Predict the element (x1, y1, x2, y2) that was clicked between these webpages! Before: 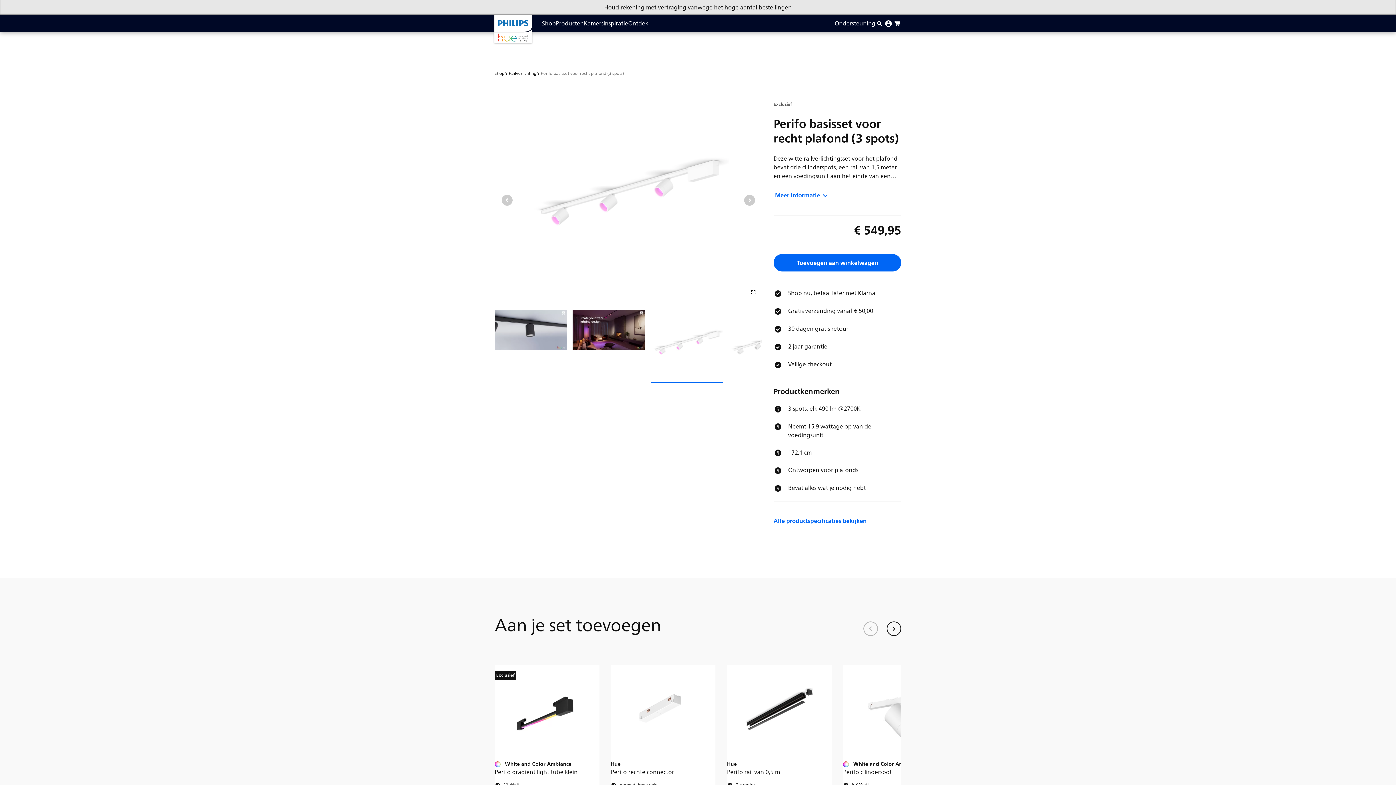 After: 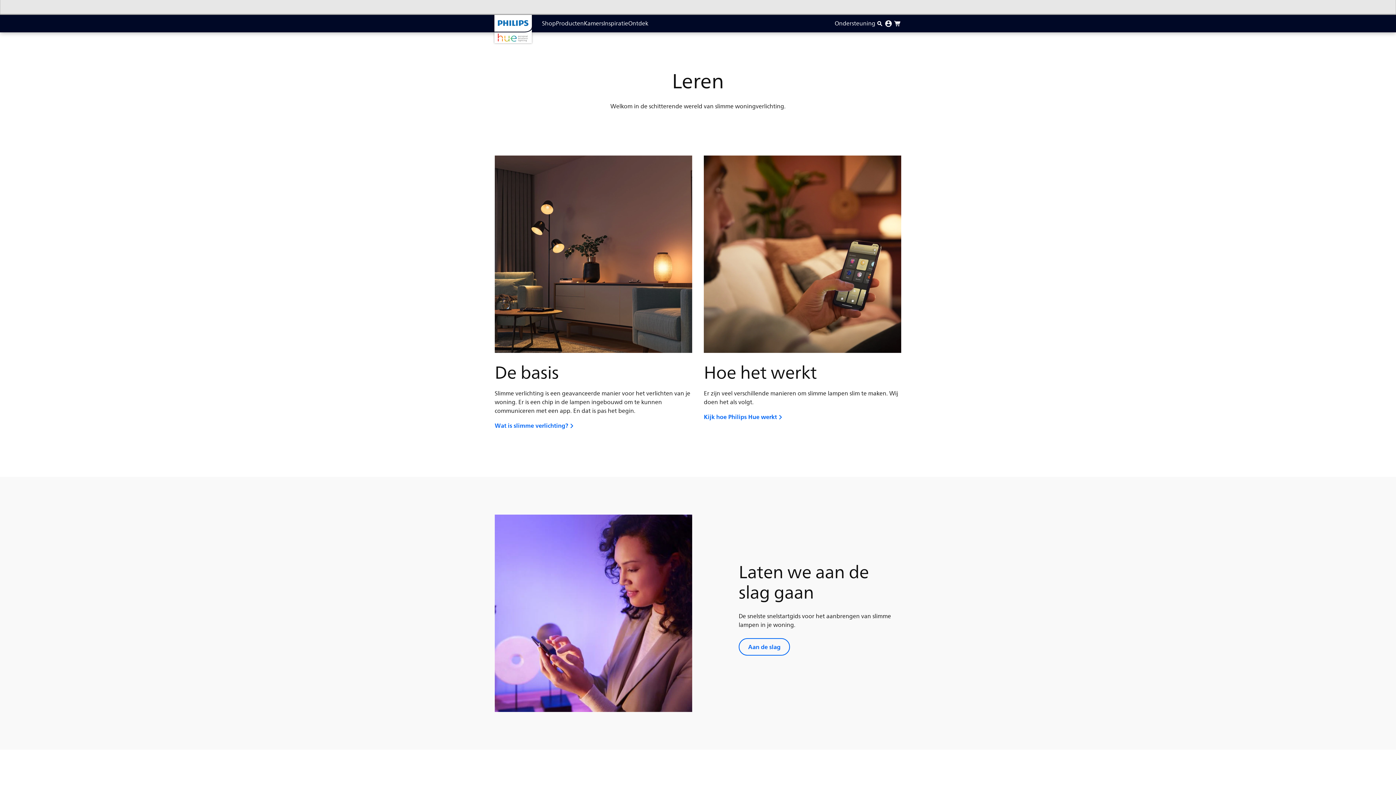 Action: bbox: (628, 14, 648, 32) label: Ontdek